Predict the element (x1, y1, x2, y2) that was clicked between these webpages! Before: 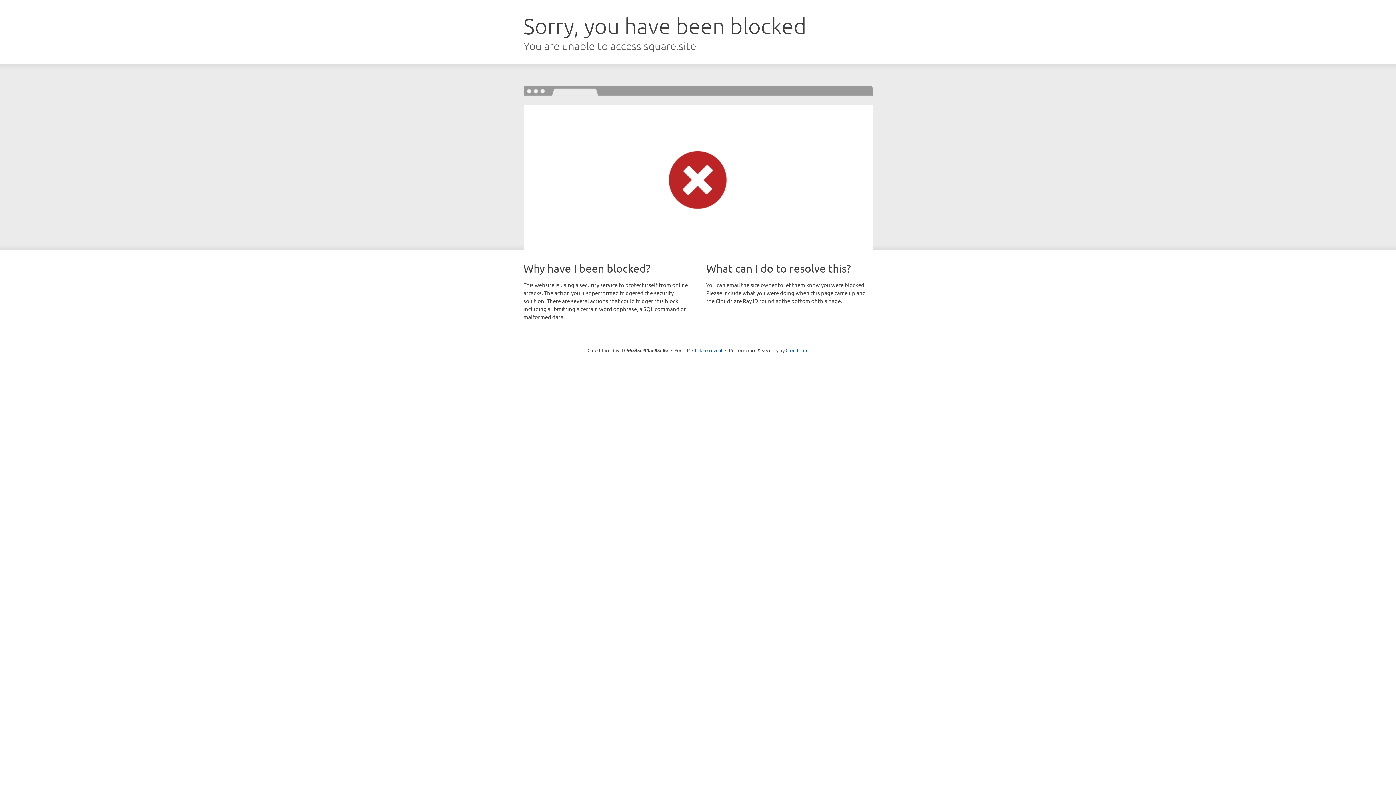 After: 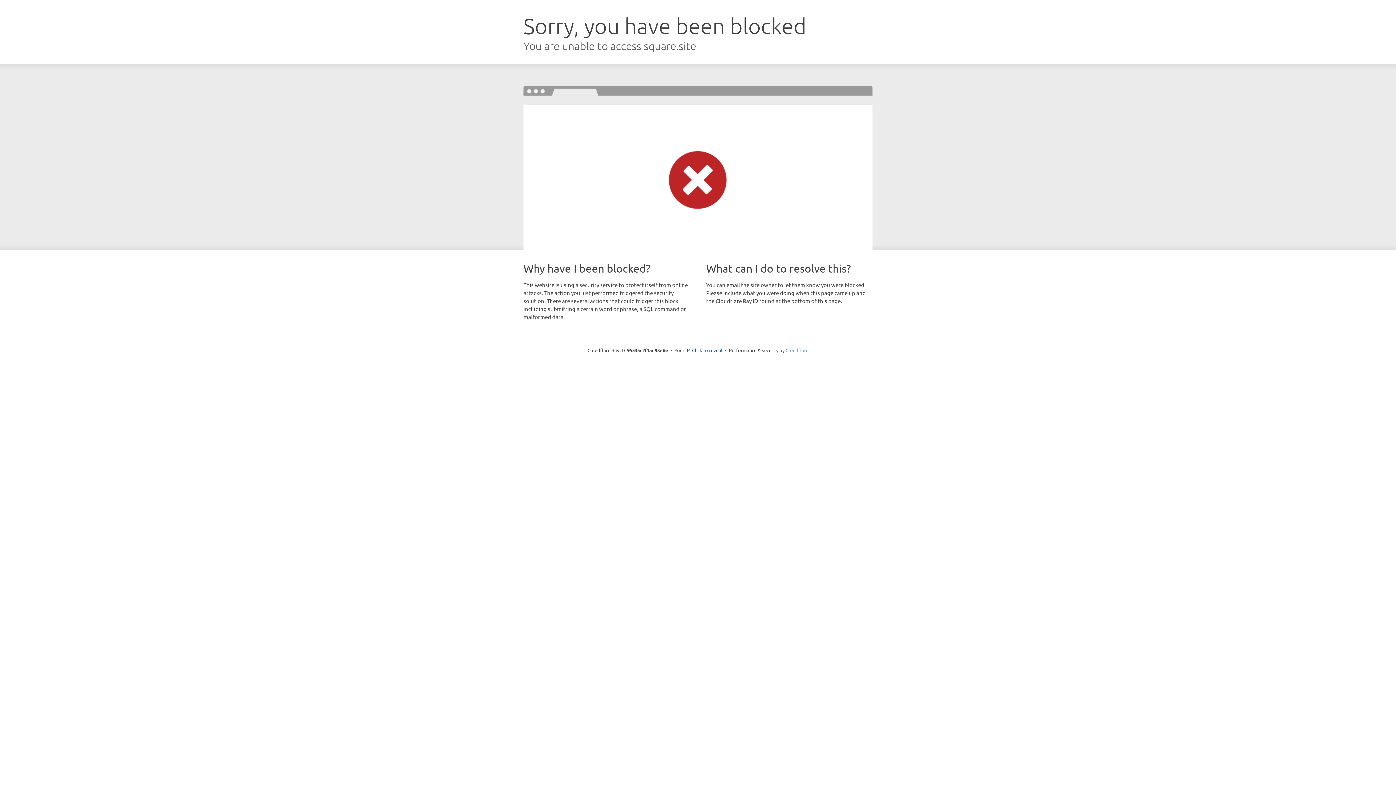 Action: label: Cloudflare bbox: (785, 347, 808, 353)